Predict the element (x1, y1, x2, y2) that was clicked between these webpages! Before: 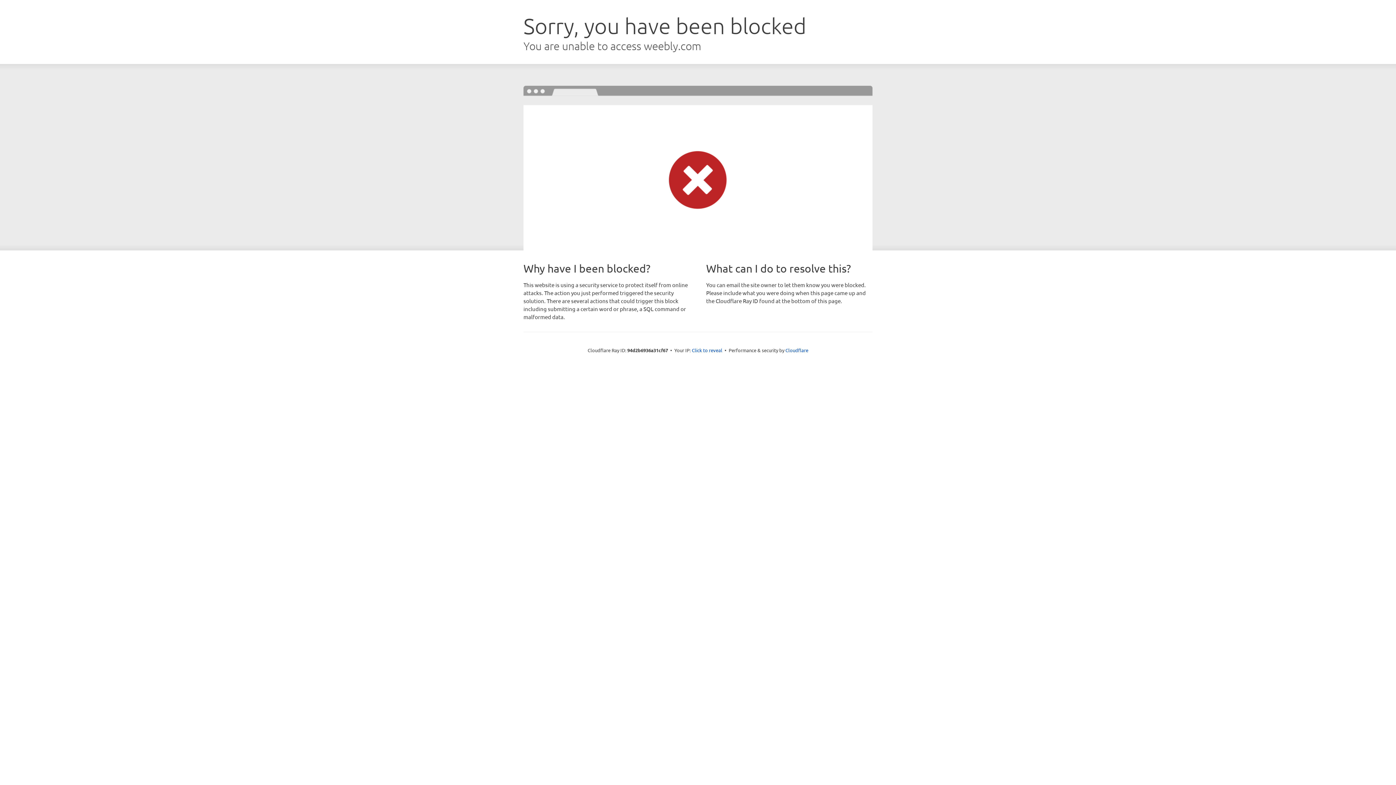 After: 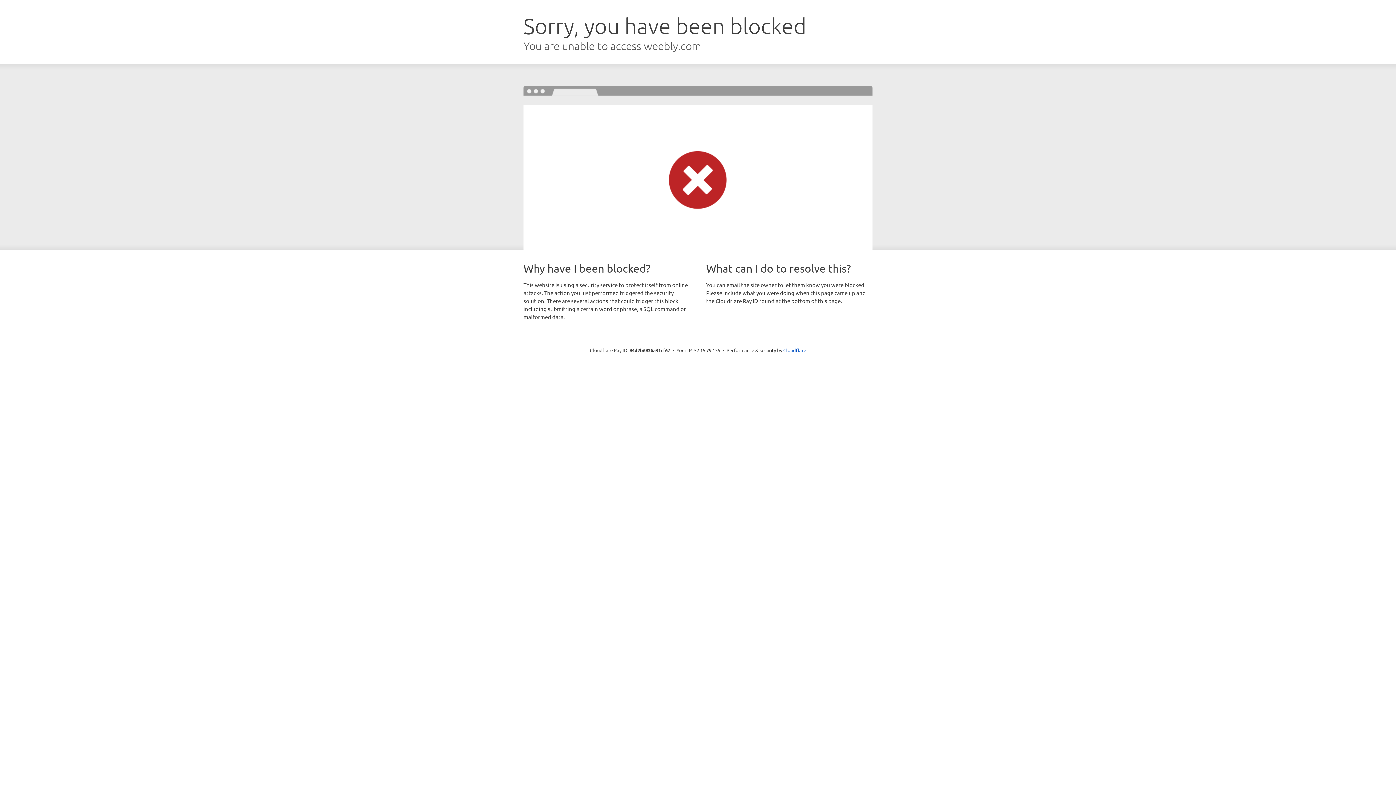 Action: label: Click to reveal bbox: (692, 346, 722, 353)